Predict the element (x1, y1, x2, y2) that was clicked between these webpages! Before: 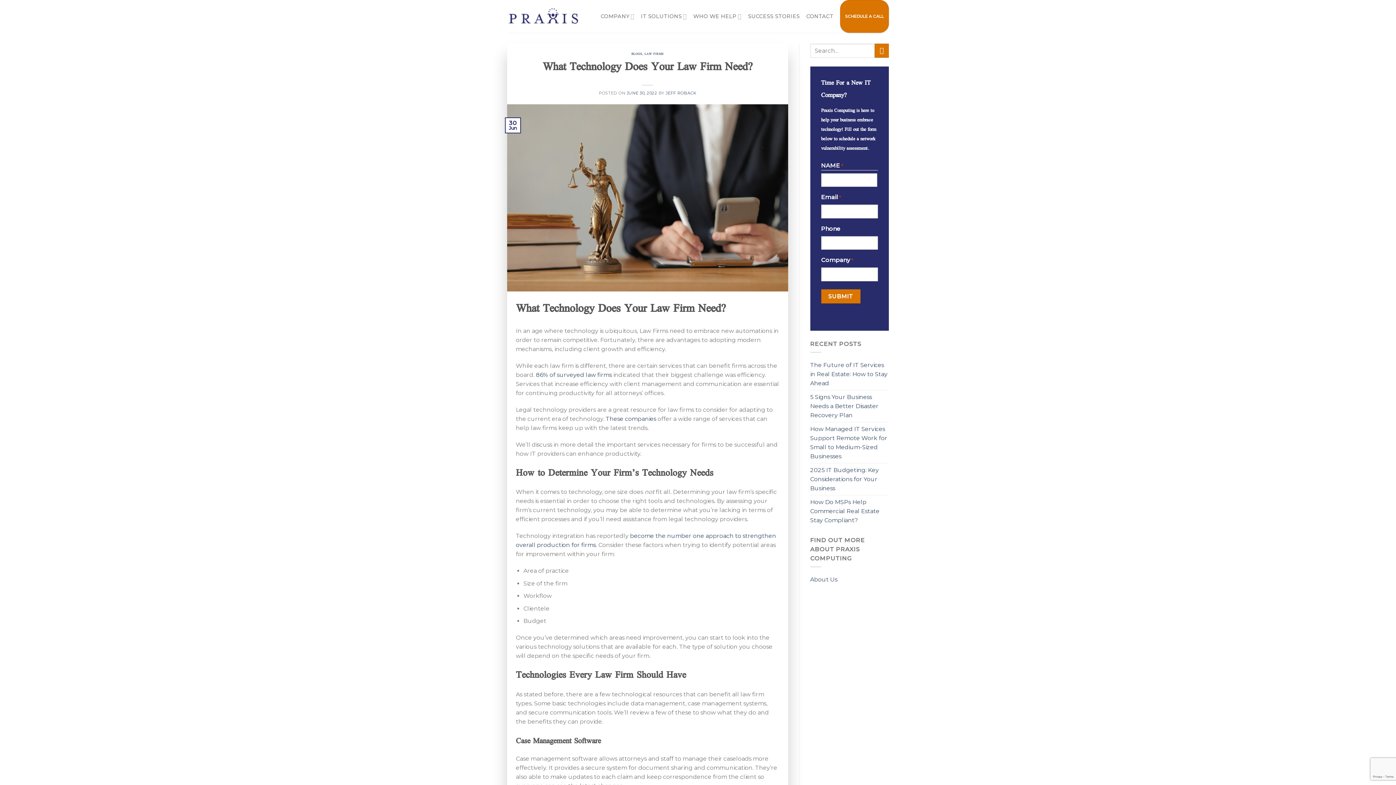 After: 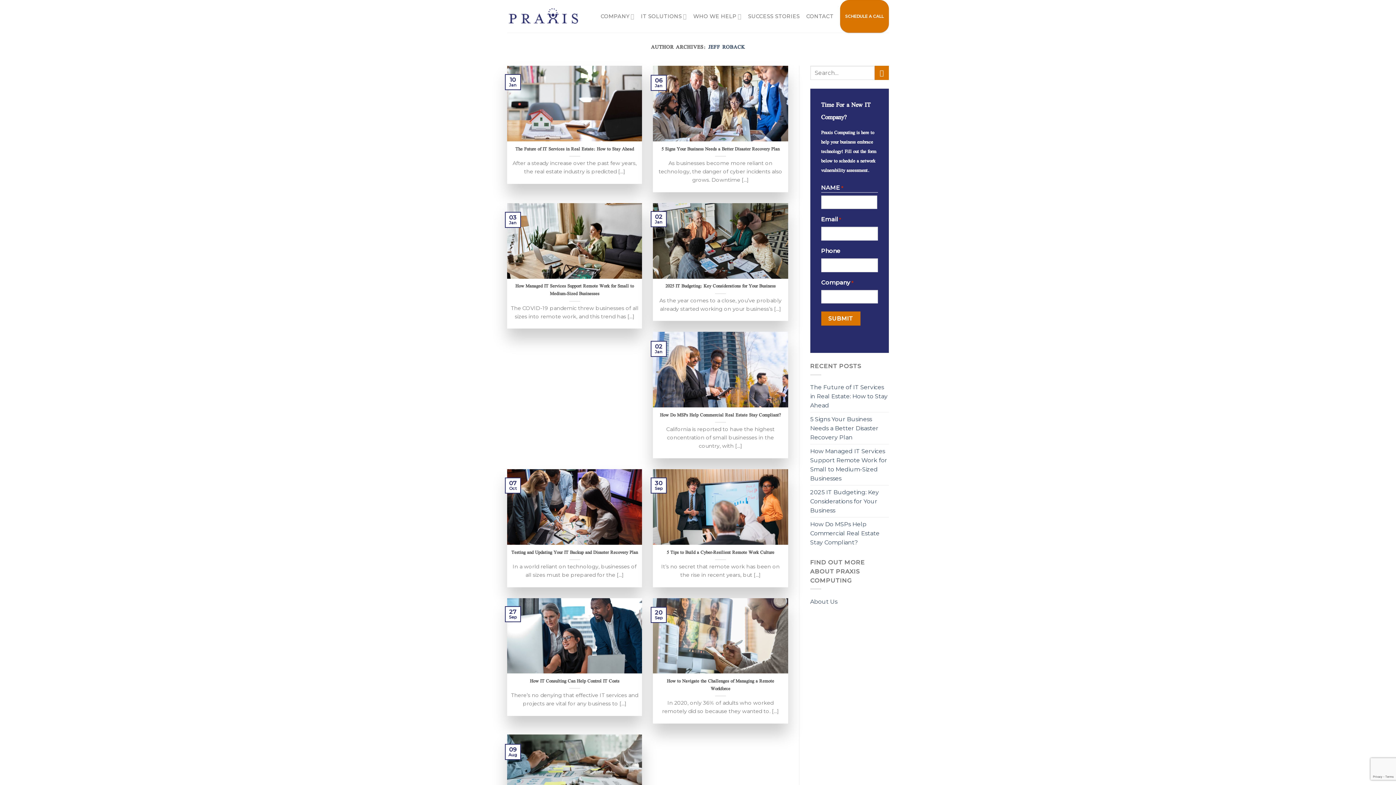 Action: bbox: (665, 90, 696, 95) label: JEFF ROBACK